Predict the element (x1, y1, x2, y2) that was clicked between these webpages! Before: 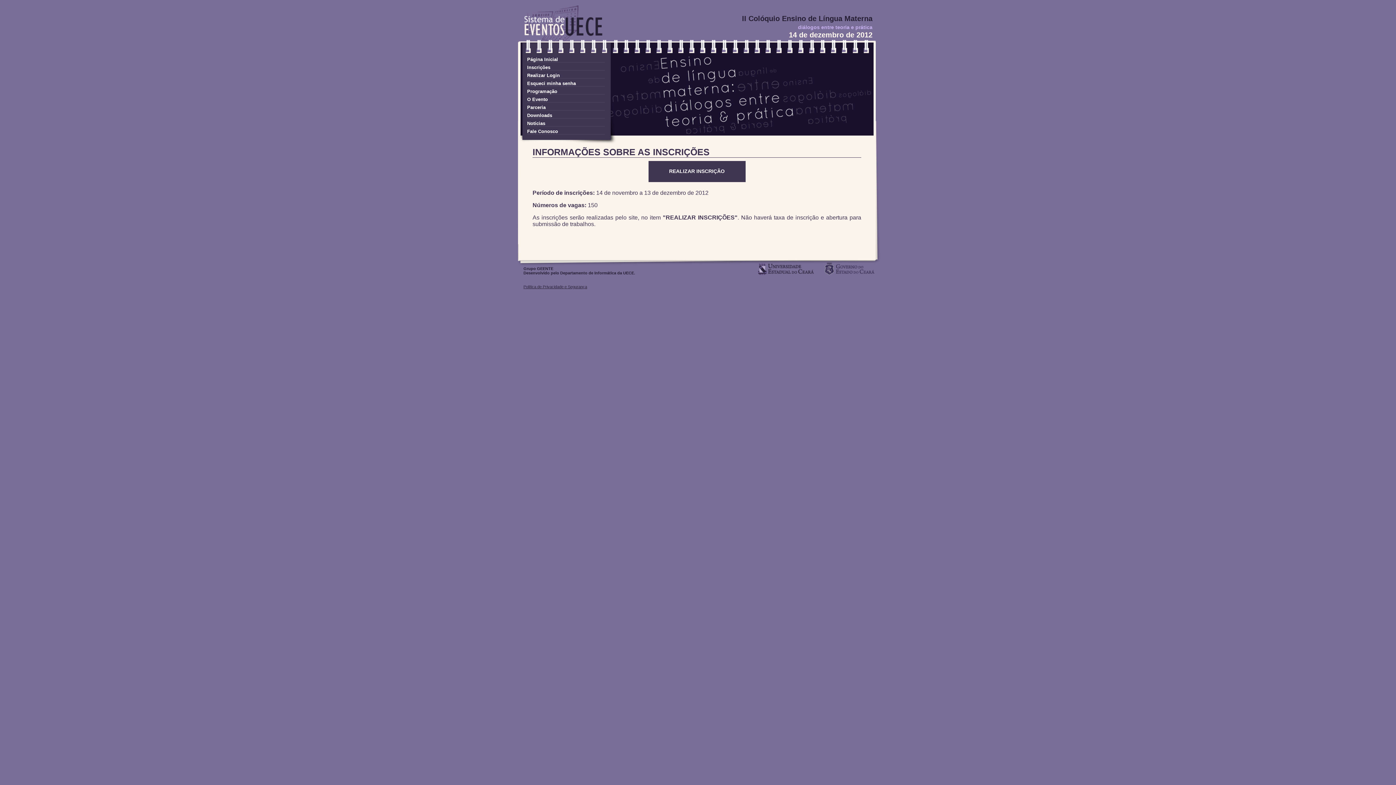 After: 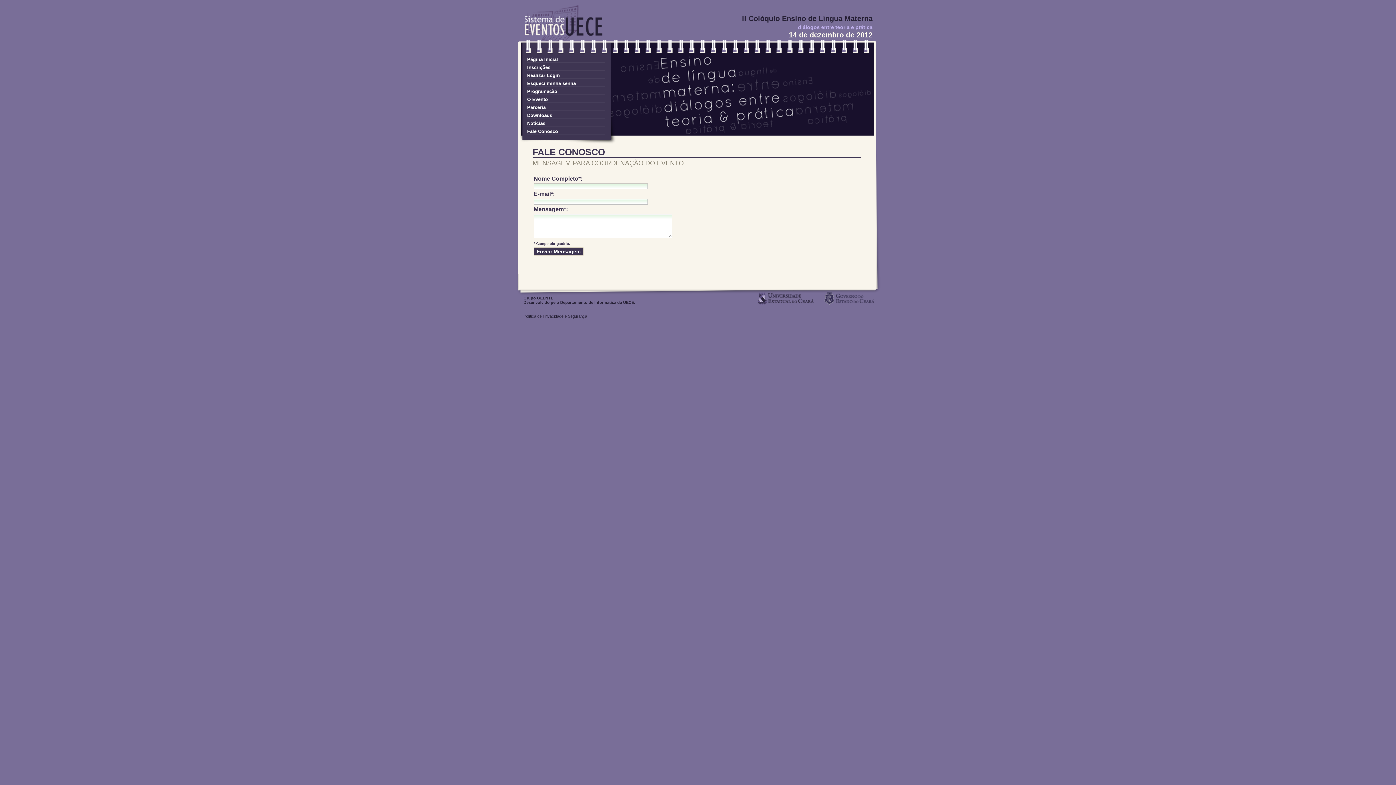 Action: label: Fale Conosco bbox: (527, 128, 605, 134)